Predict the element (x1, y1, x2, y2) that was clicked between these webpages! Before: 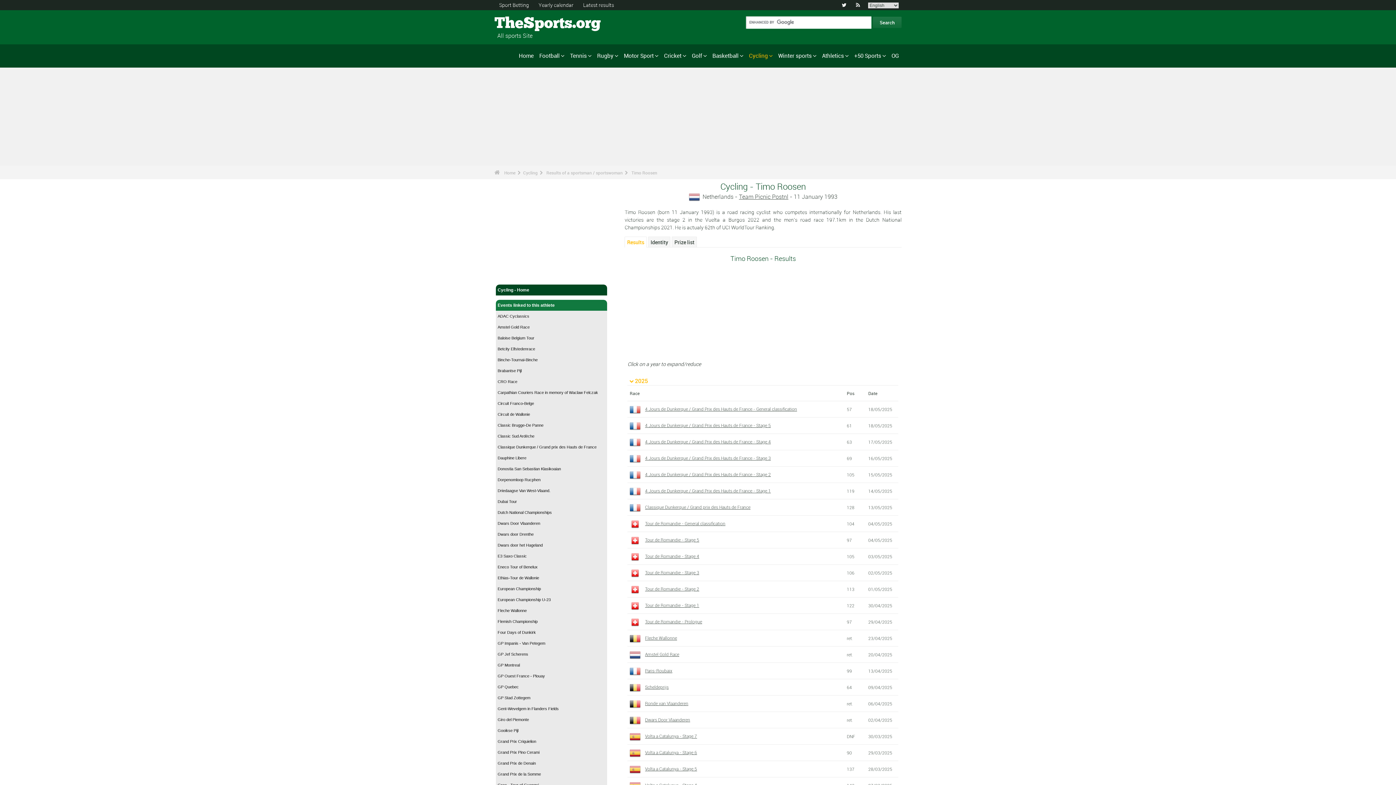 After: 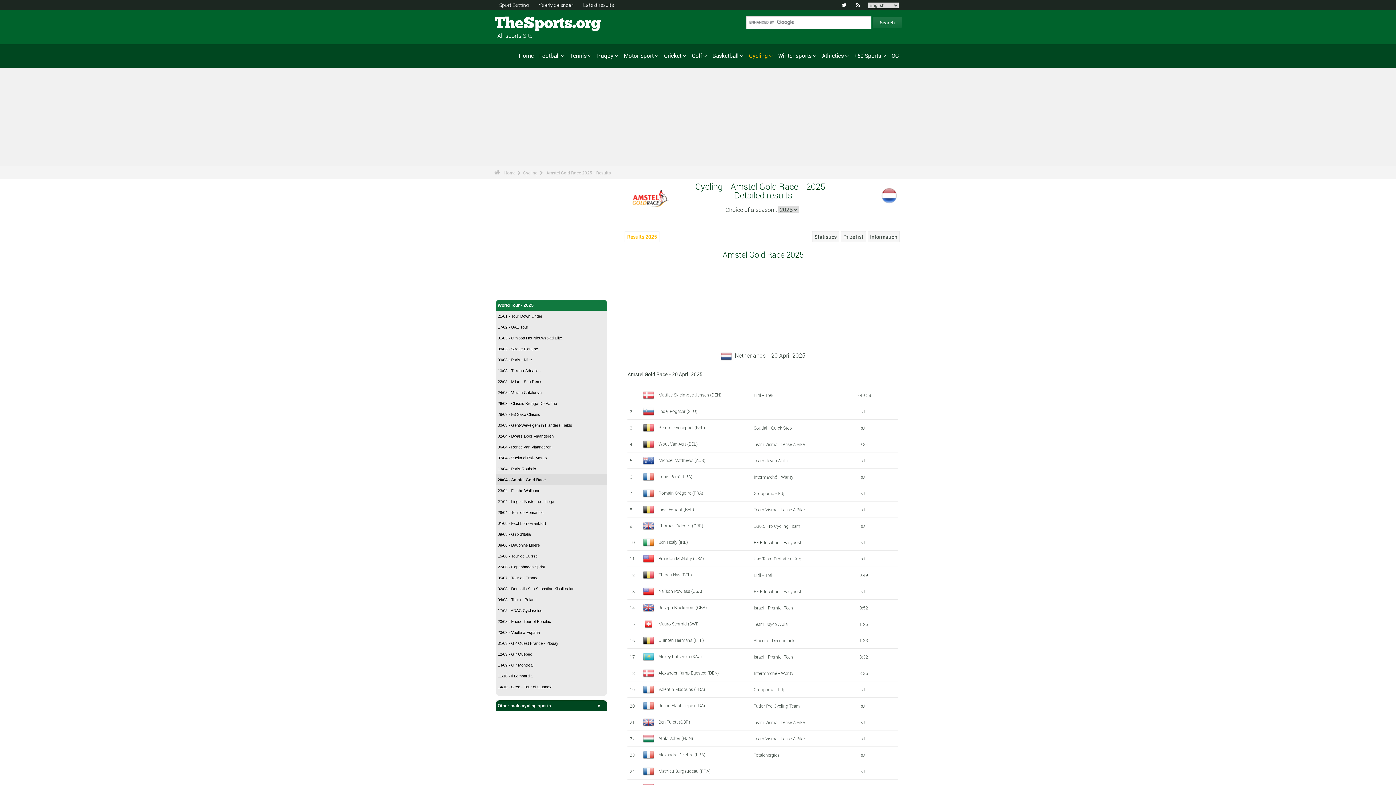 Action: label: Amstel Gold Race bbox: (496, 321, 607, 332)